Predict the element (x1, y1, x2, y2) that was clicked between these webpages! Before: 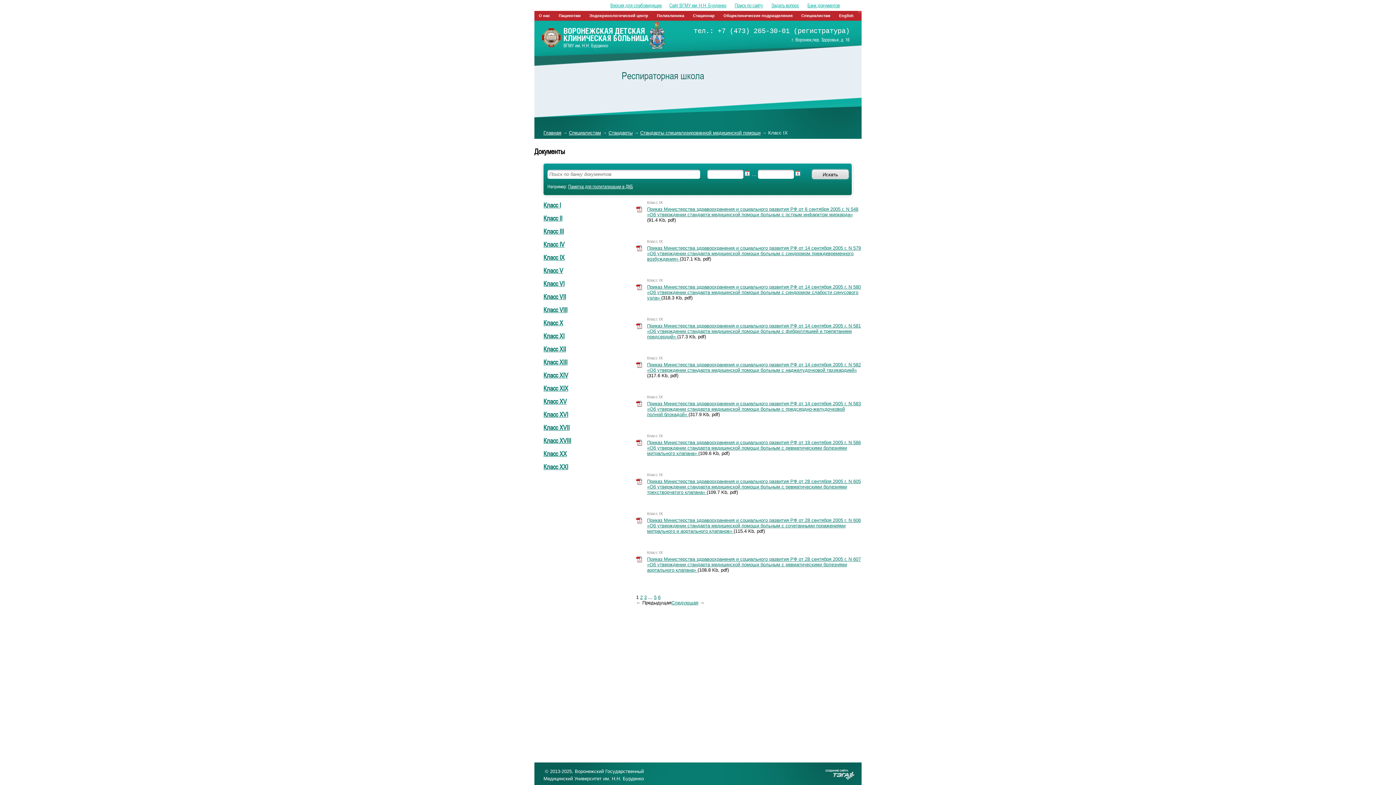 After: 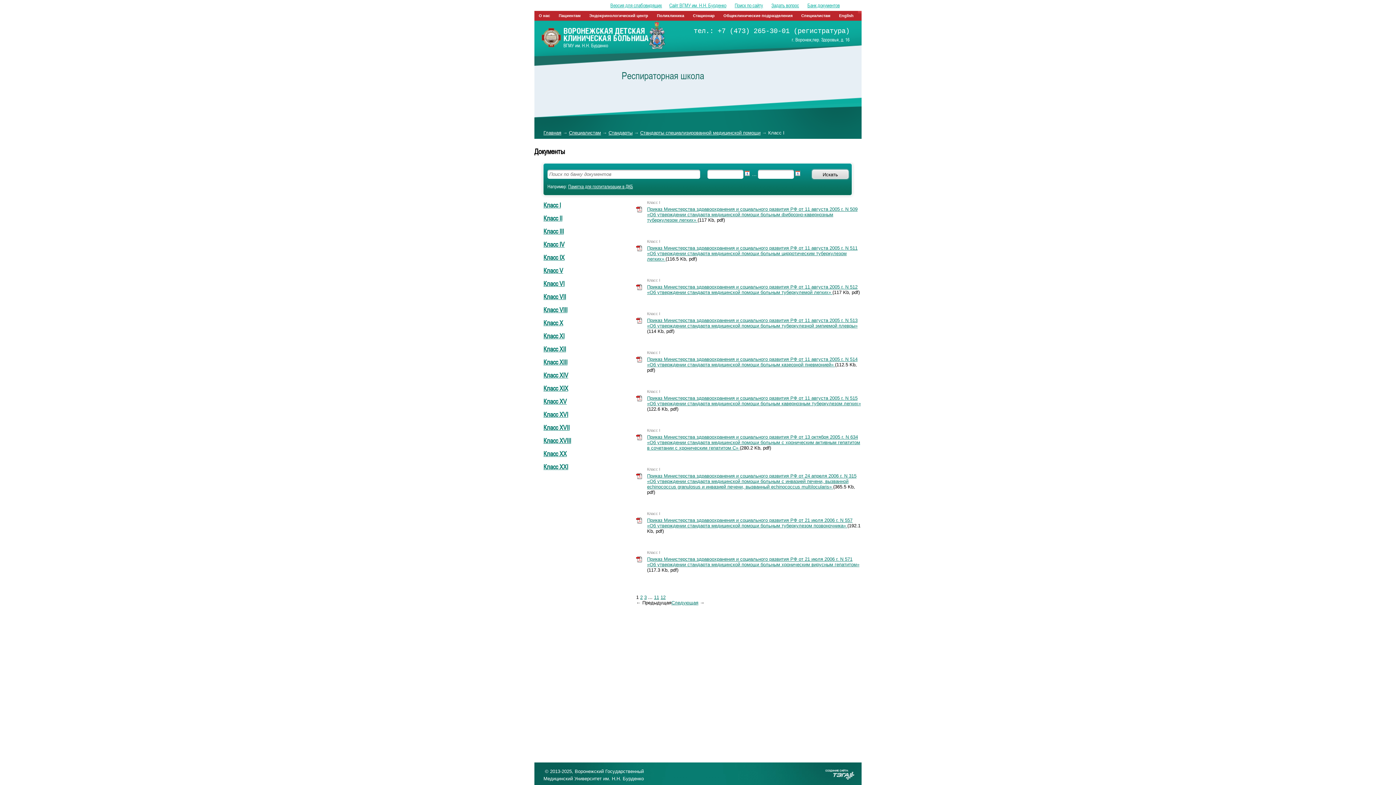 Action: label: Класс I bbox: (534, 200, 627, 209)